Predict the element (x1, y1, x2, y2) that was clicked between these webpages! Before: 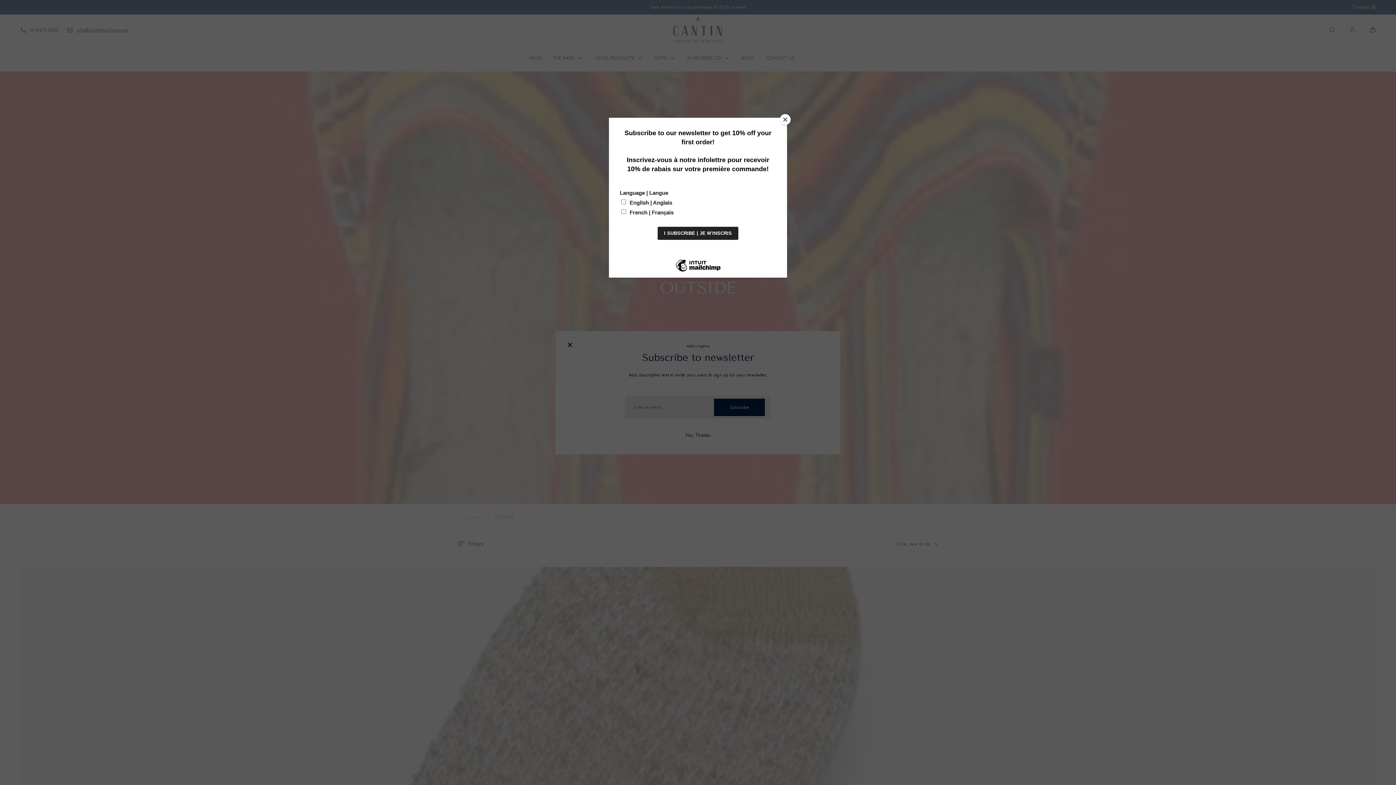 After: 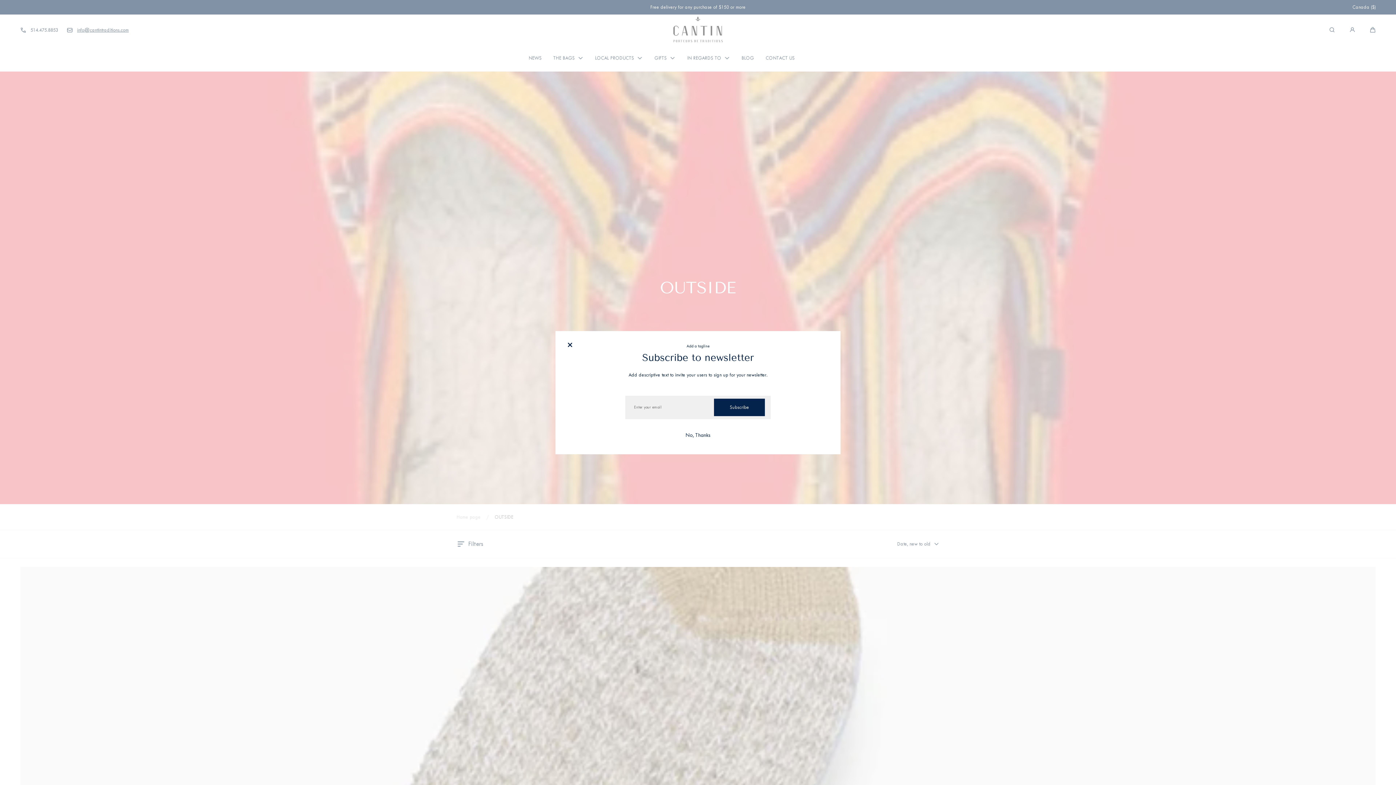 Action: bbox: (780, 114, 790, 125) label: Close